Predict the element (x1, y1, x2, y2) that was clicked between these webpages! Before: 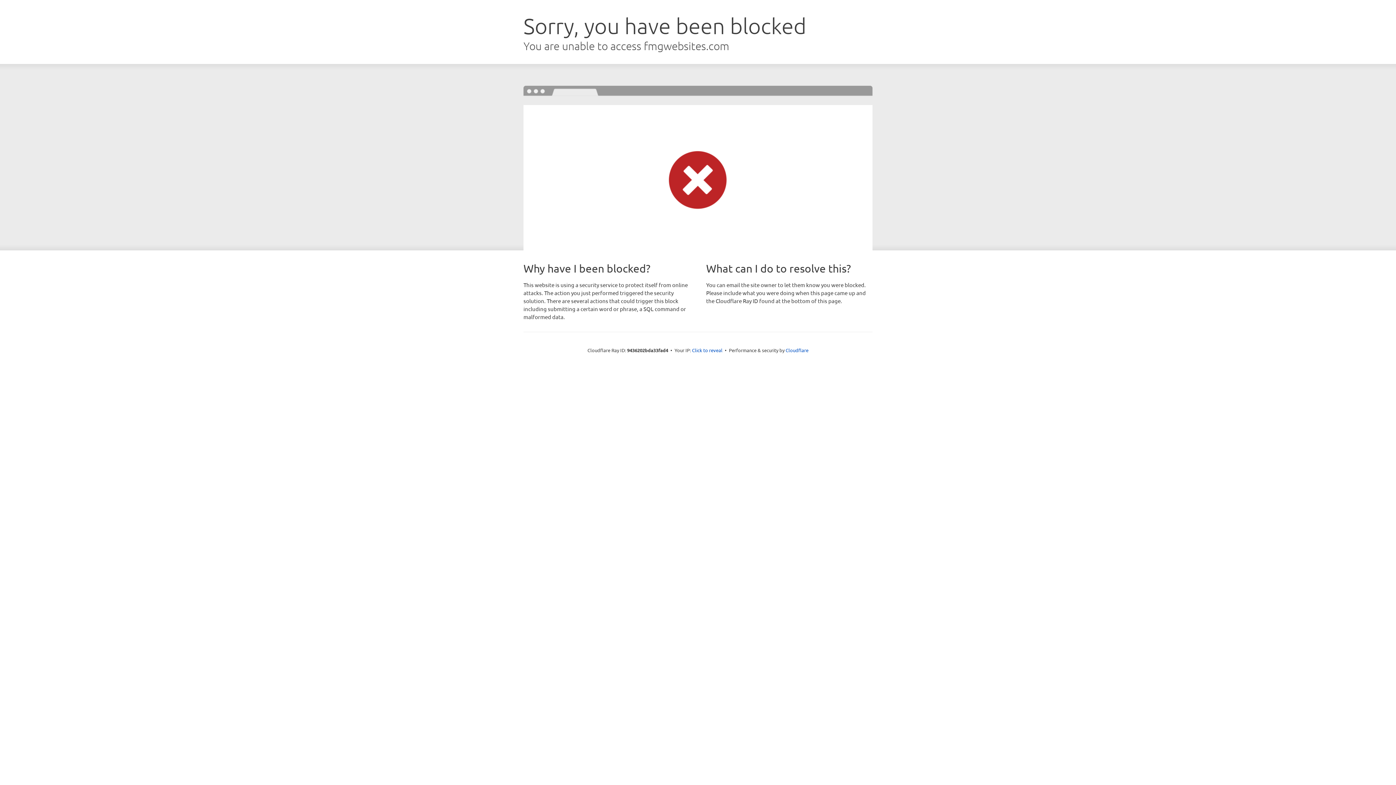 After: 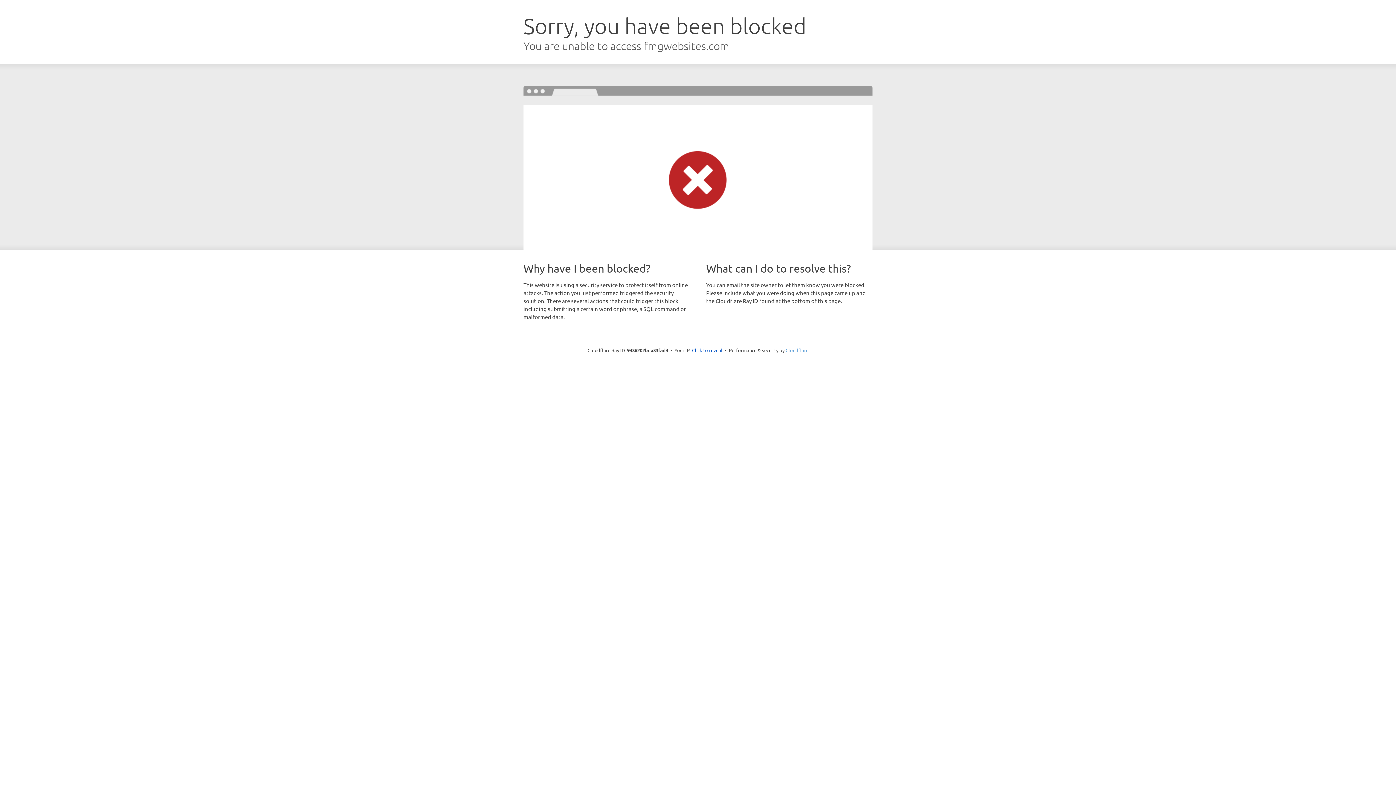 Action: label: Cloudflare bbox: (785, 347, 808, 353)